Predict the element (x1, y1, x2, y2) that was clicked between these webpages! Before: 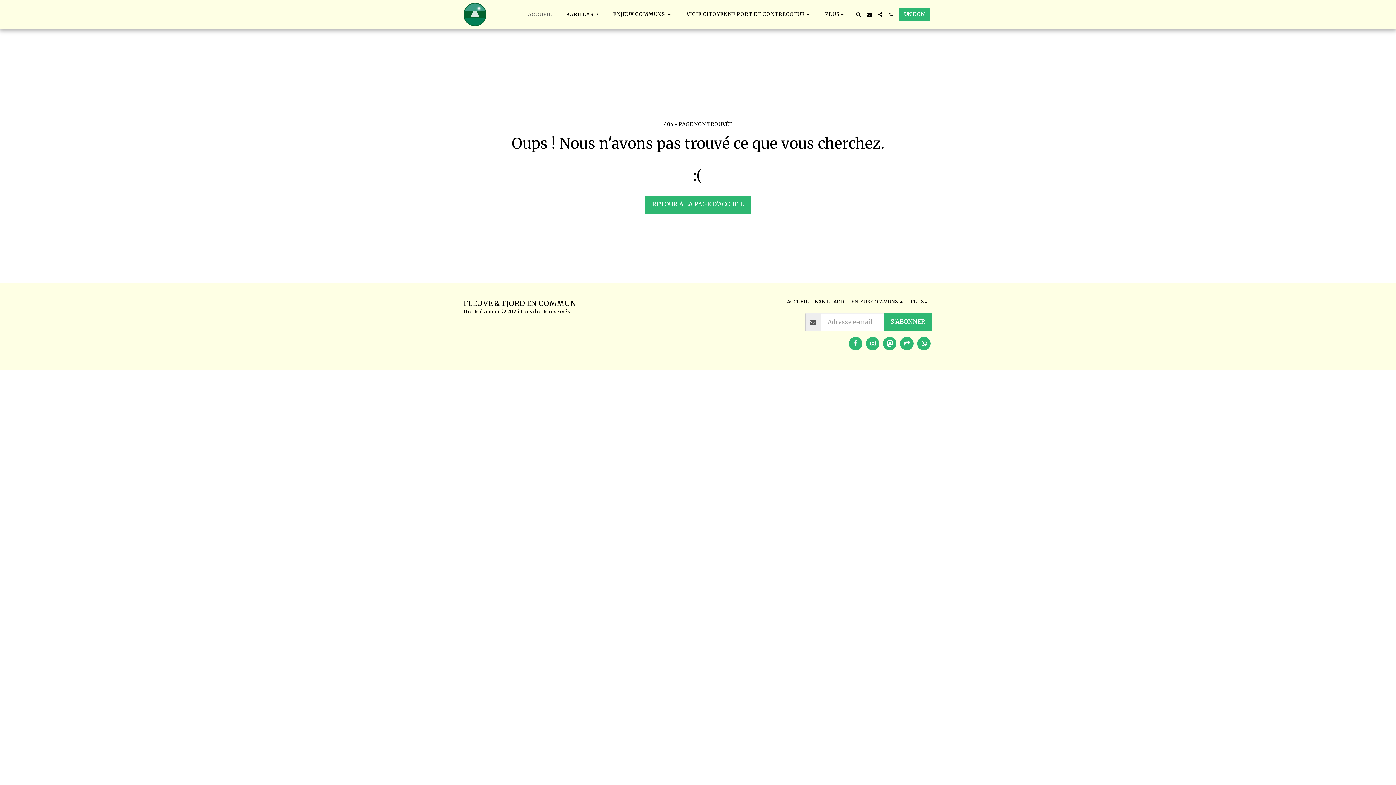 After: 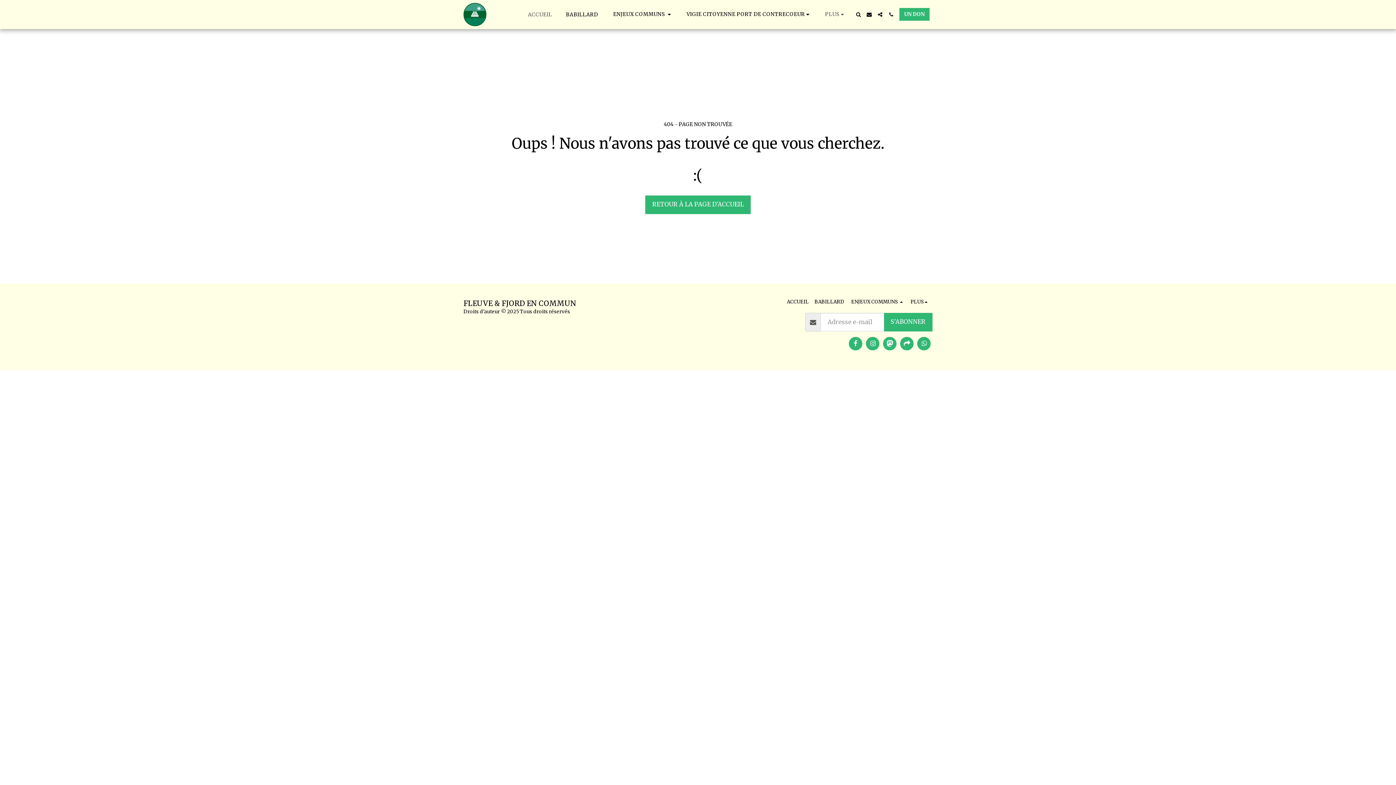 Action: bbox: (818, 9, 852, 19) label: PLUS  